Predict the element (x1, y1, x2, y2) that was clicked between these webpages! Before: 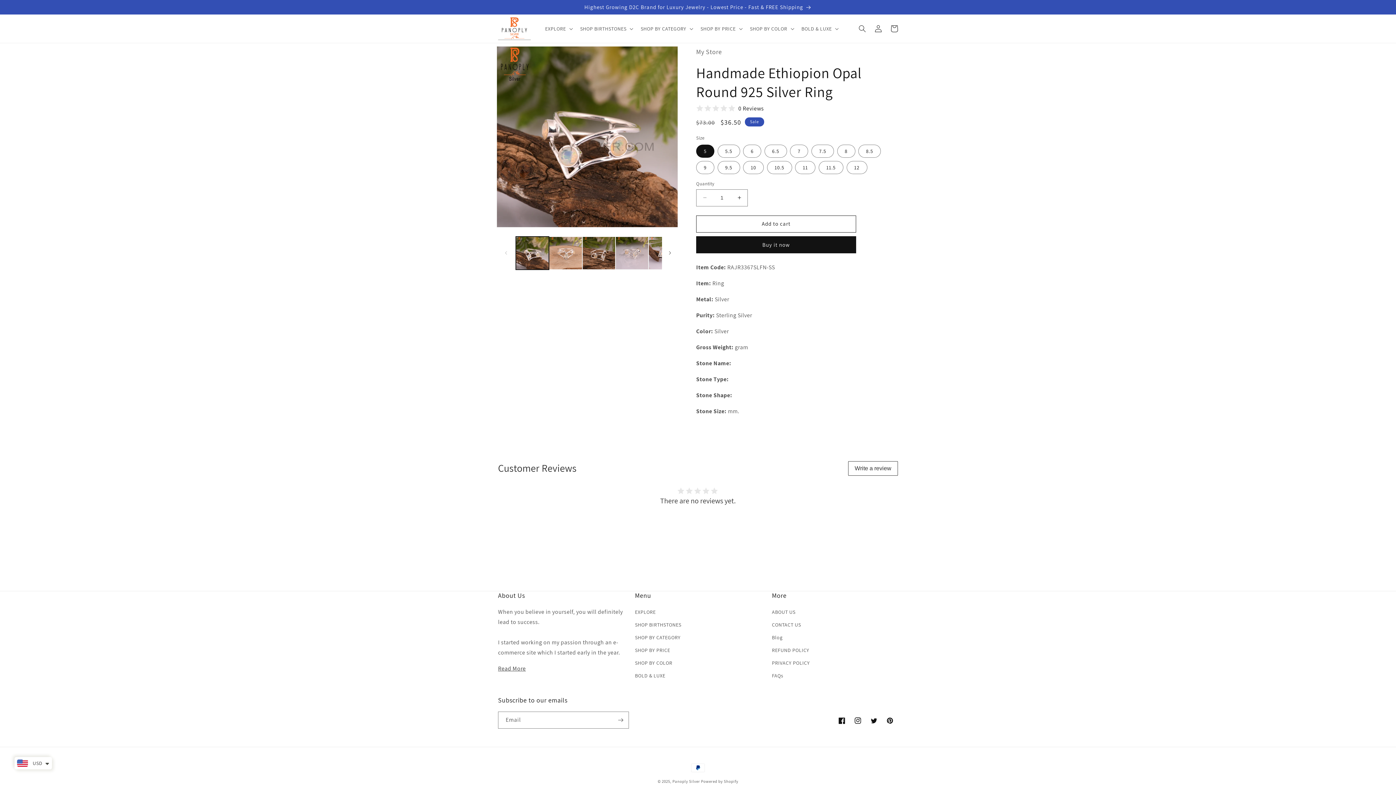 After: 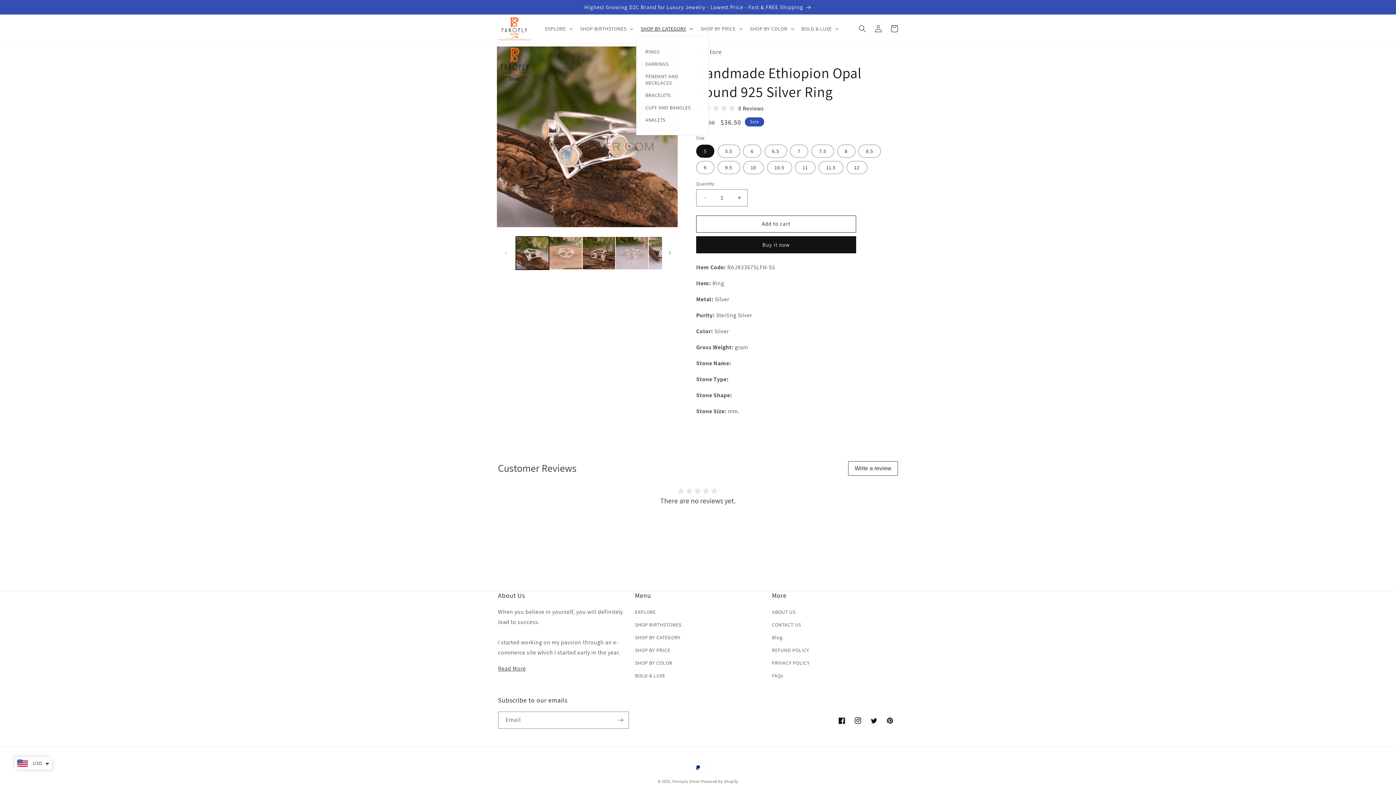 Action: label: SHOP BY CATEGORY bbox: (636, 21, 696, 36)